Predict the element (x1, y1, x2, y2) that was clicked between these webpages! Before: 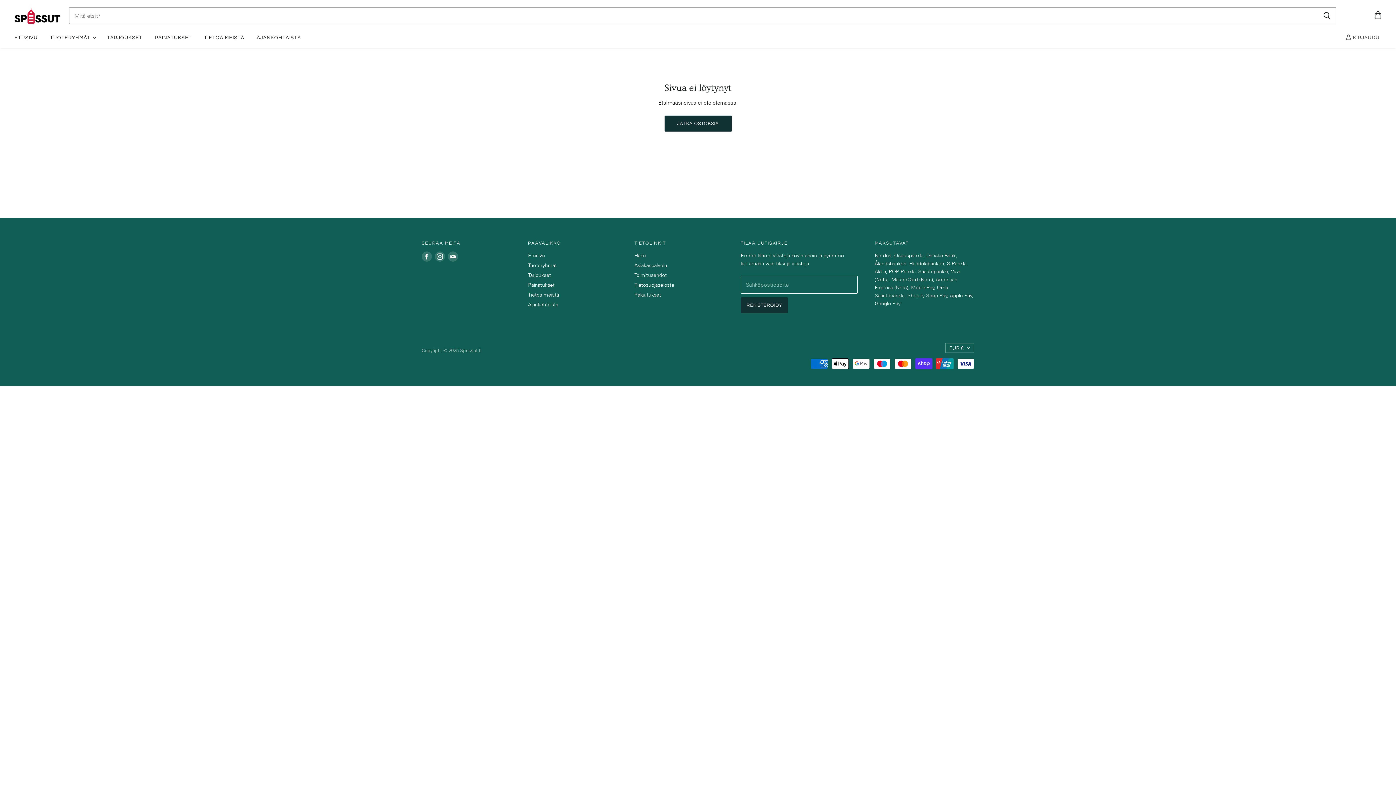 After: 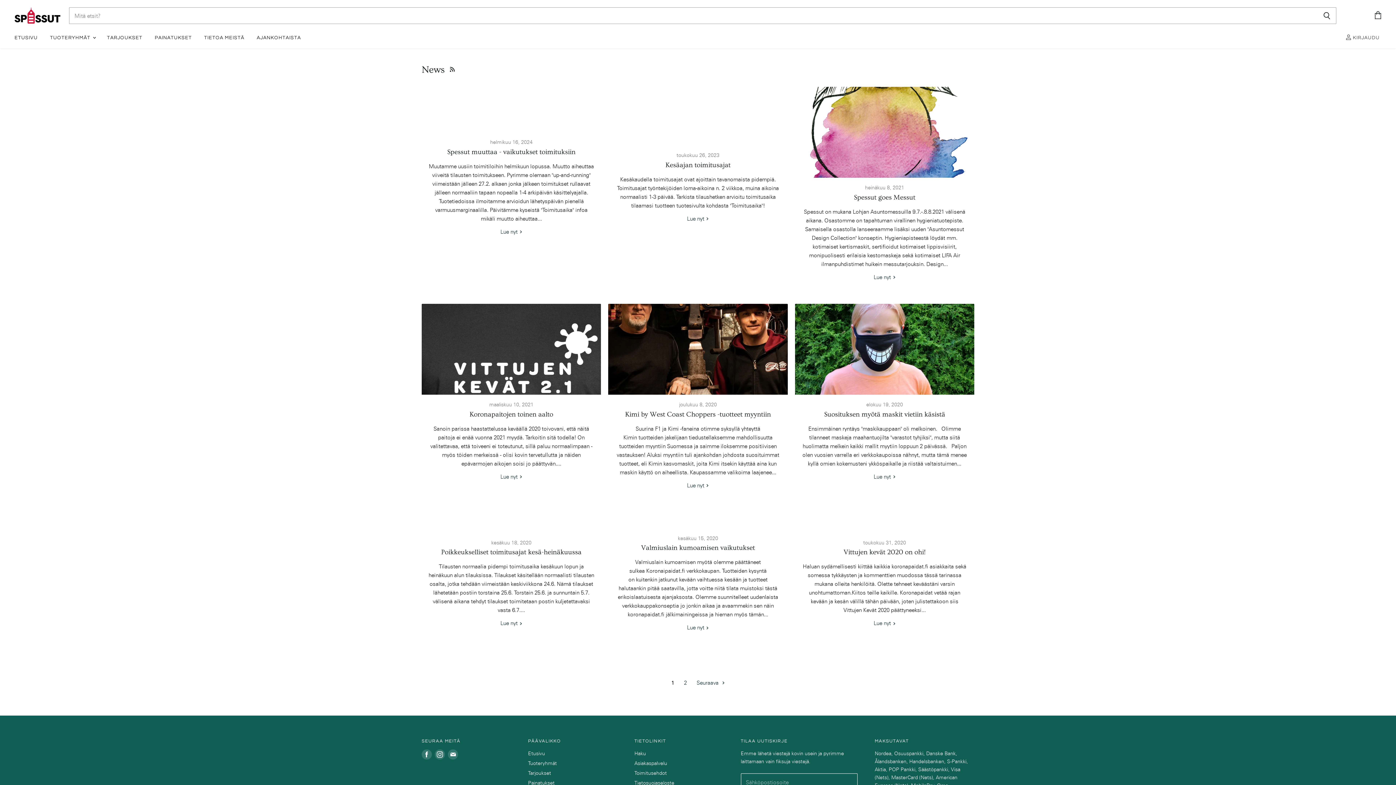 Action: bbox: (251, 30, 306, 45) label: AJANKOHTAISTA